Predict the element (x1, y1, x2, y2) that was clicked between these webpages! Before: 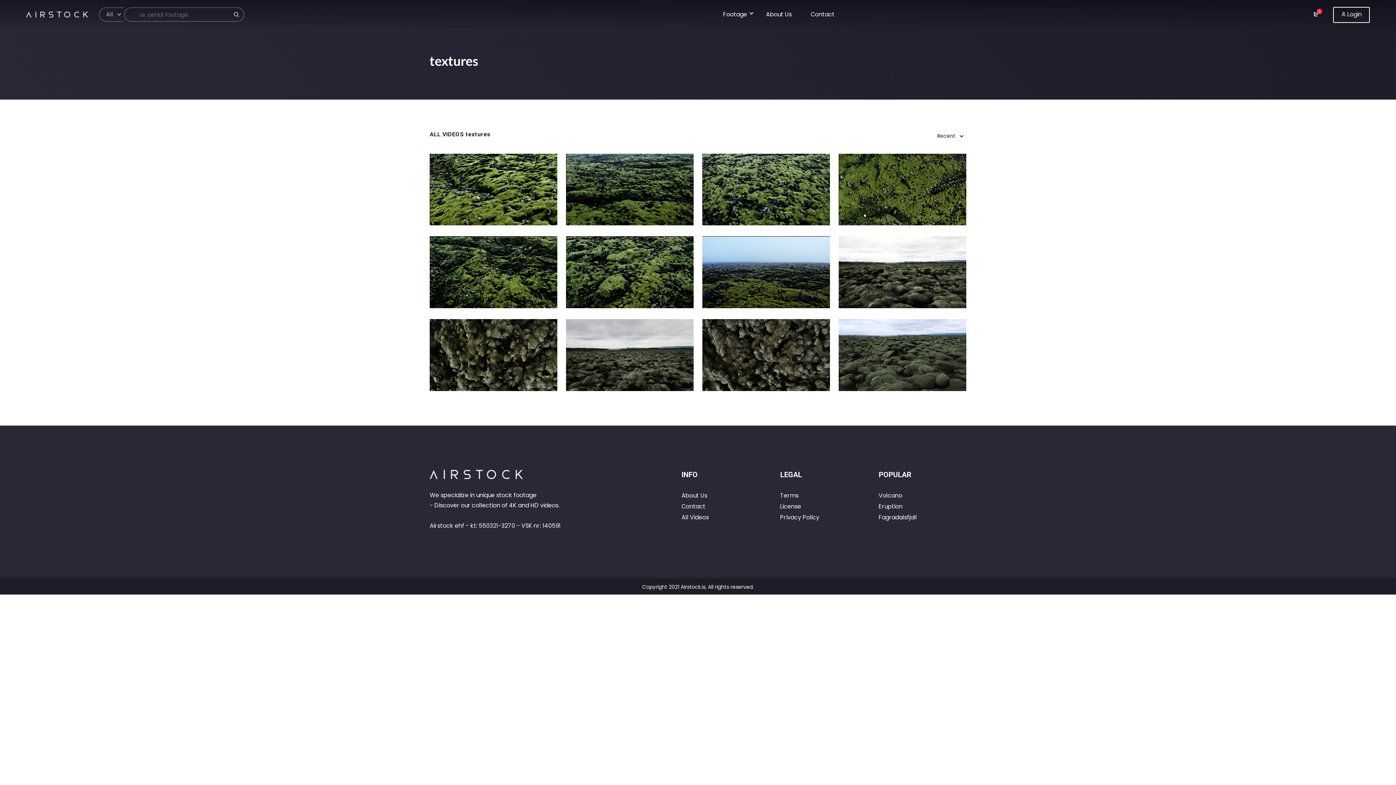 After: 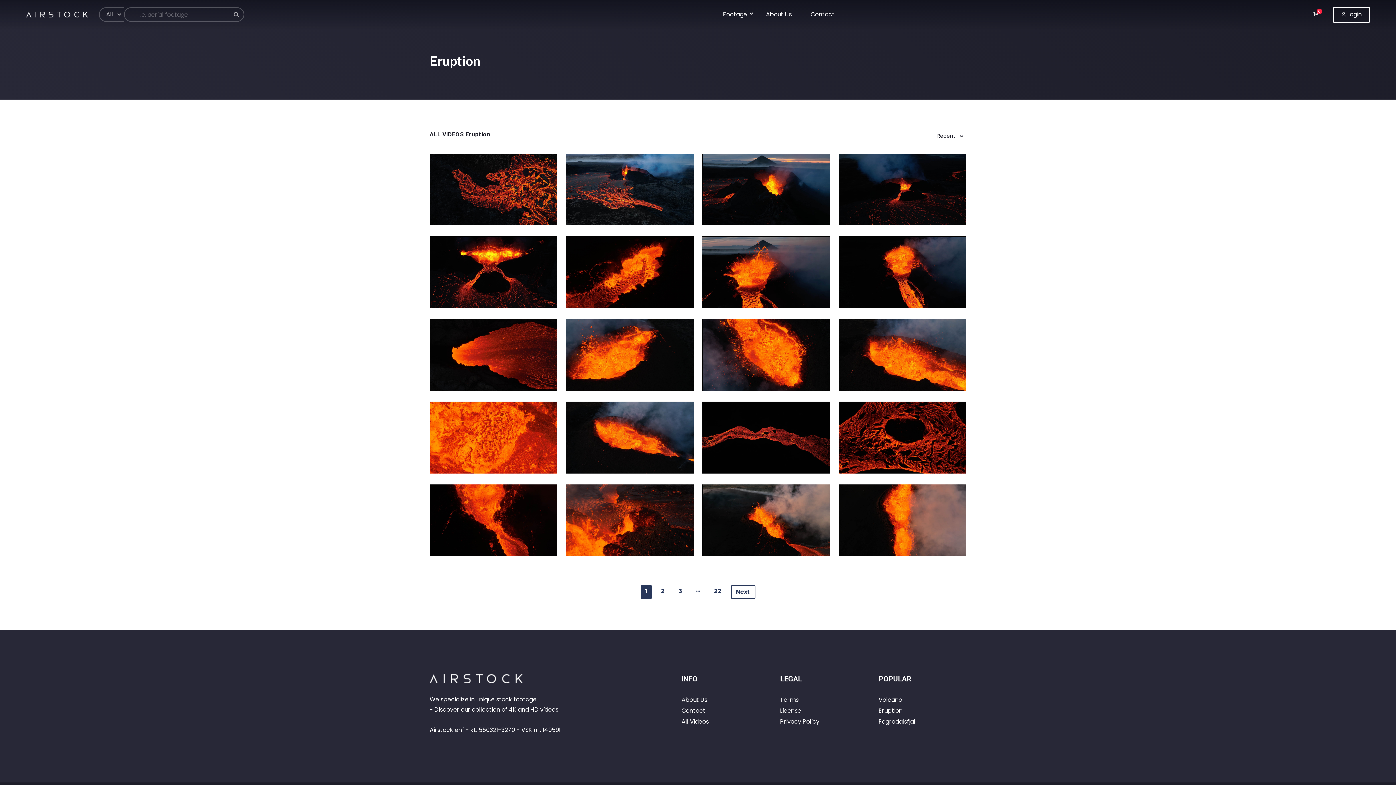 Action: bbox: (878, 502, 902, 510) label: Eruption